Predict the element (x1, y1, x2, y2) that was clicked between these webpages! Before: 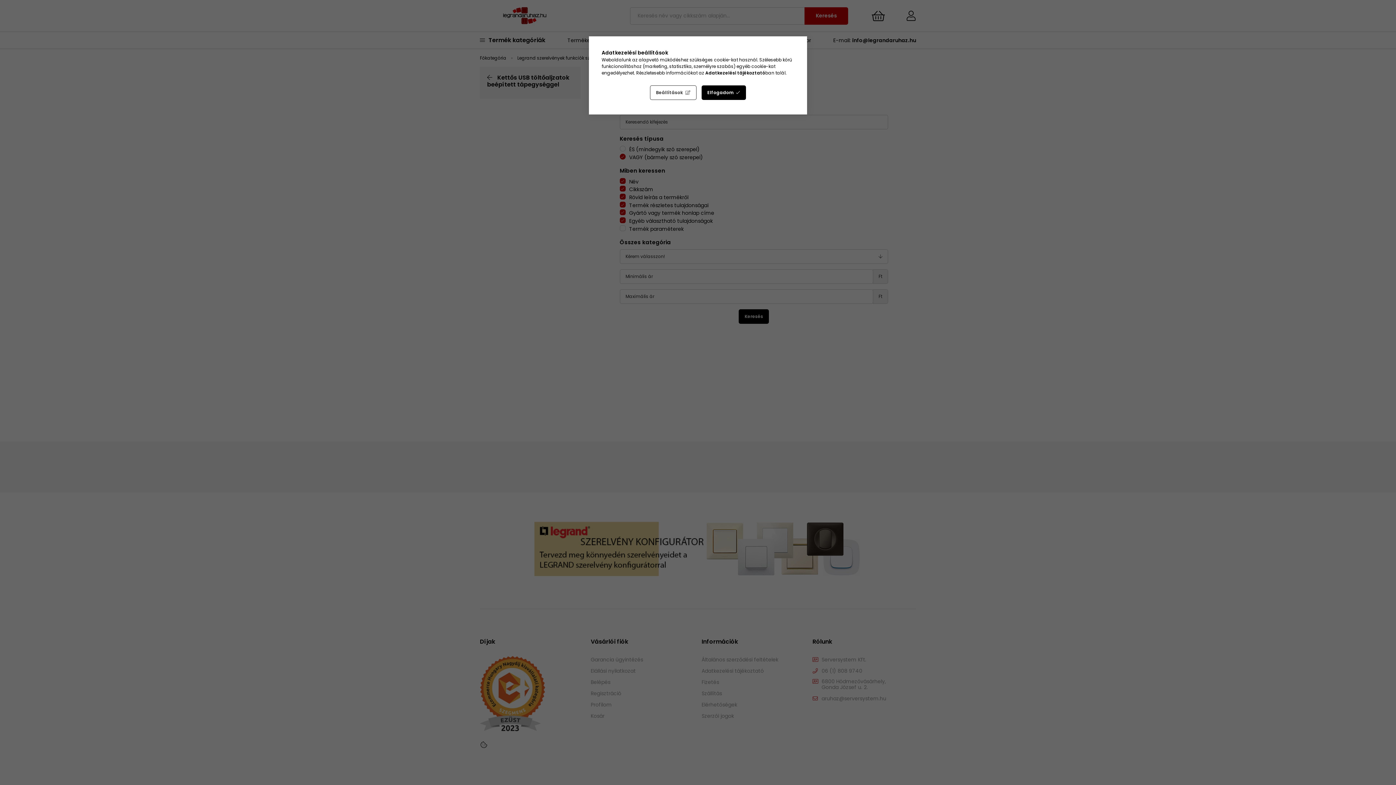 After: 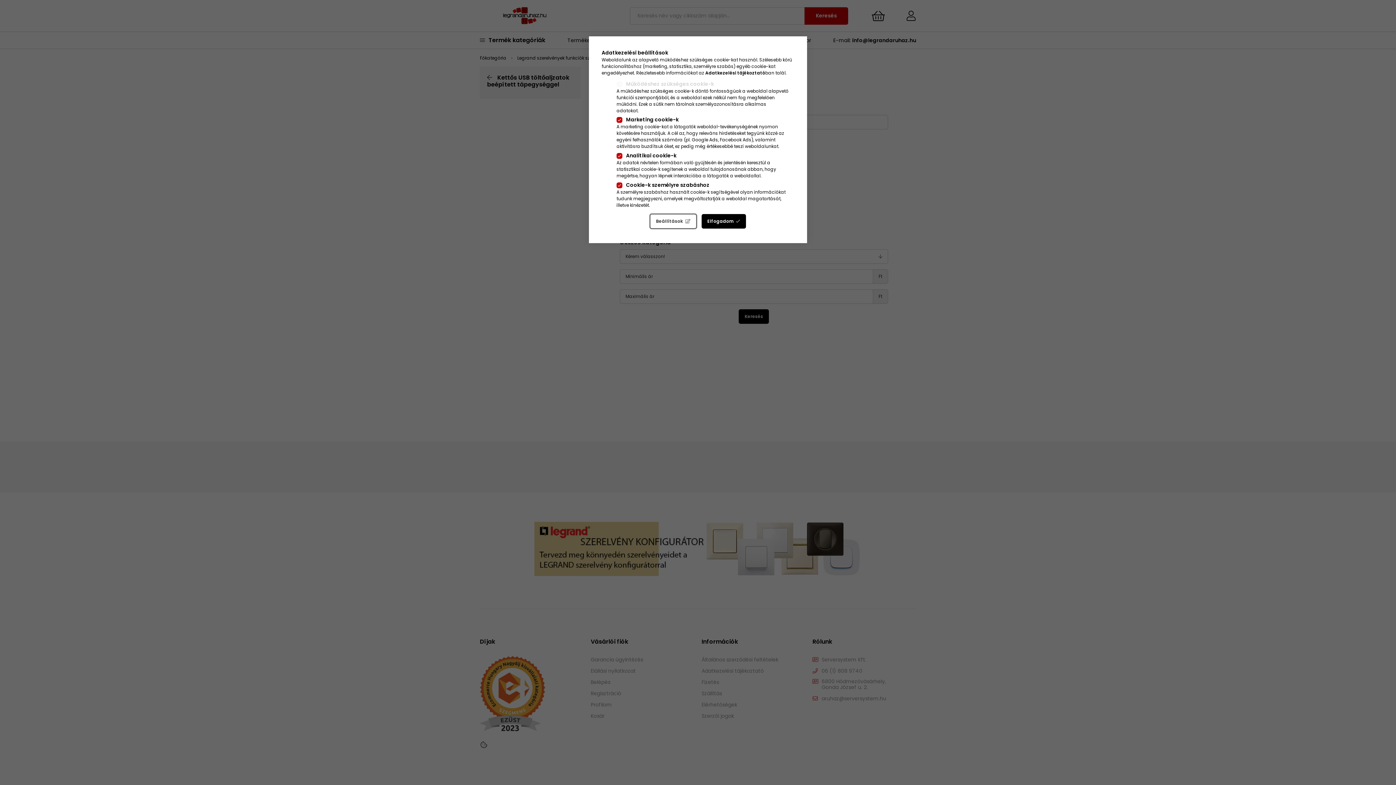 Action: label: Beállítások bbox: (650, 85, 696, 100)